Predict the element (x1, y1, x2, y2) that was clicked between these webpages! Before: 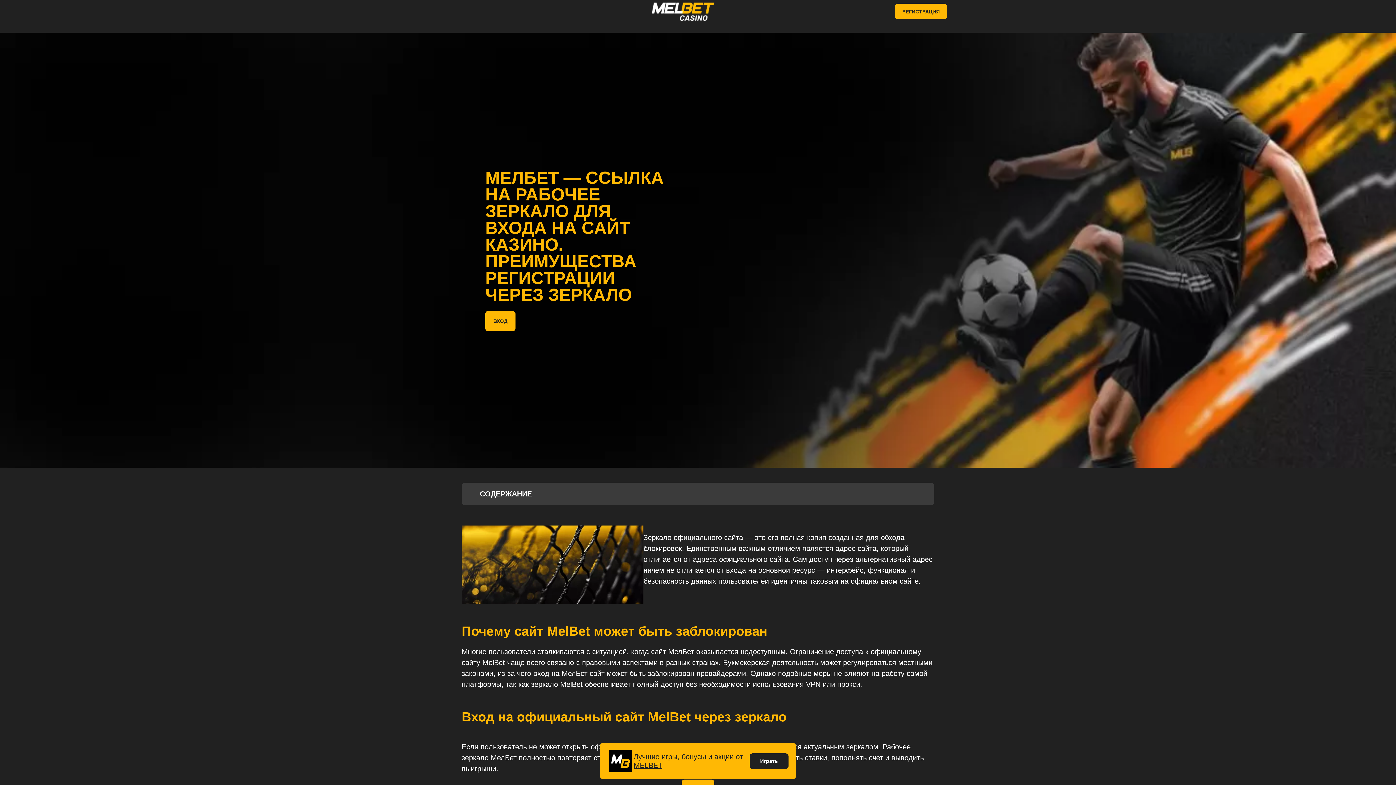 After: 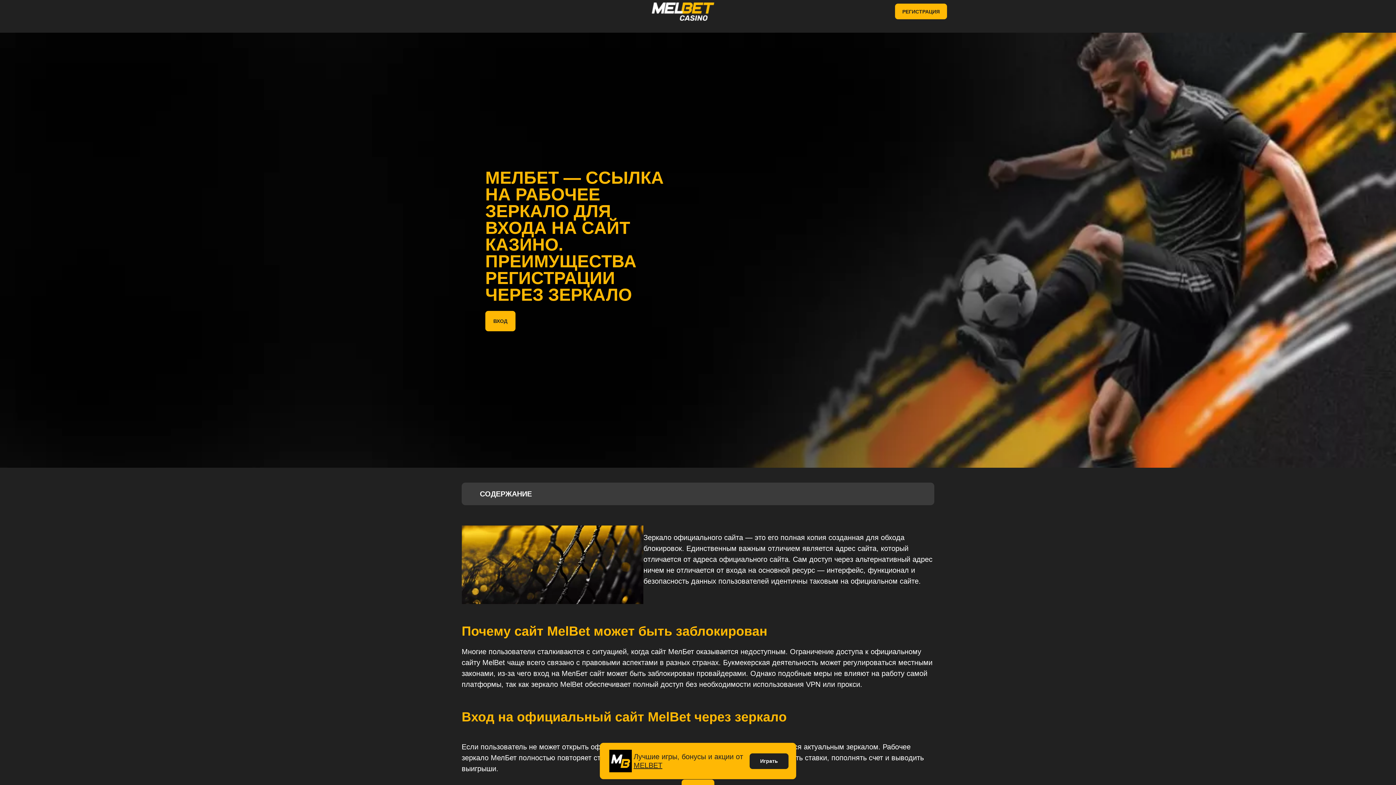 Action: bbox: (651, 2, 744, 20)